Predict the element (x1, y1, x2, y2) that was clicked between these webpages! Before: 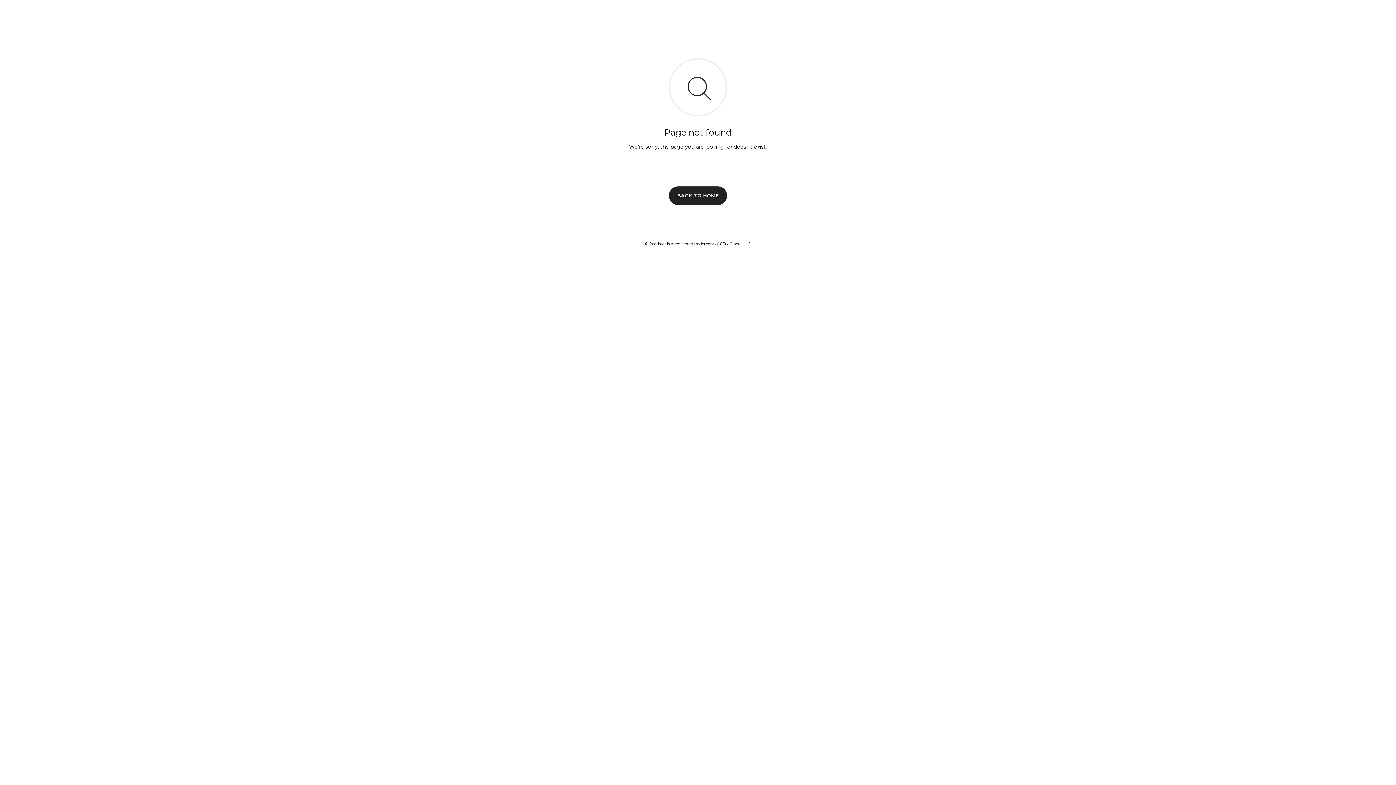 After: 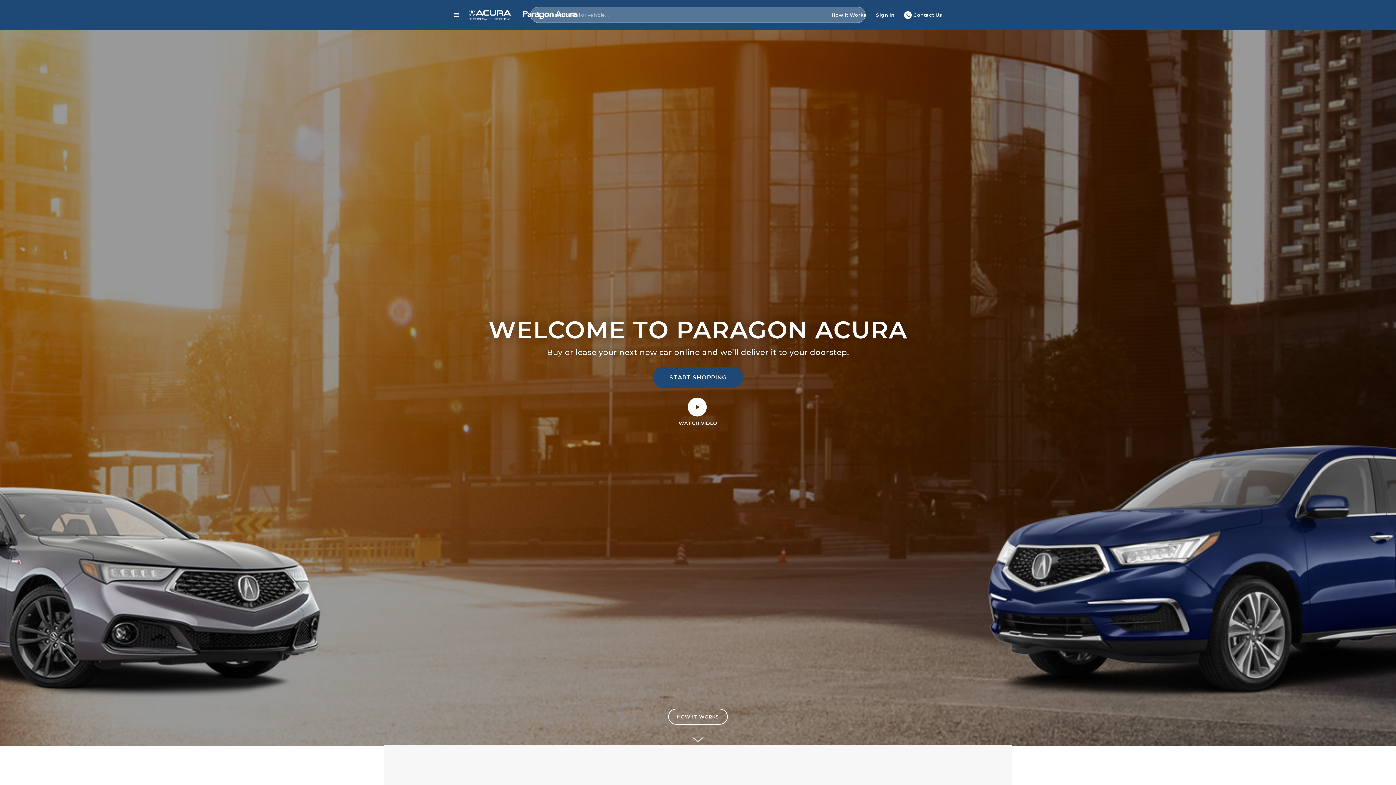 Action: bbox: (669, 186, 727, 204) label: BACK TO HOME